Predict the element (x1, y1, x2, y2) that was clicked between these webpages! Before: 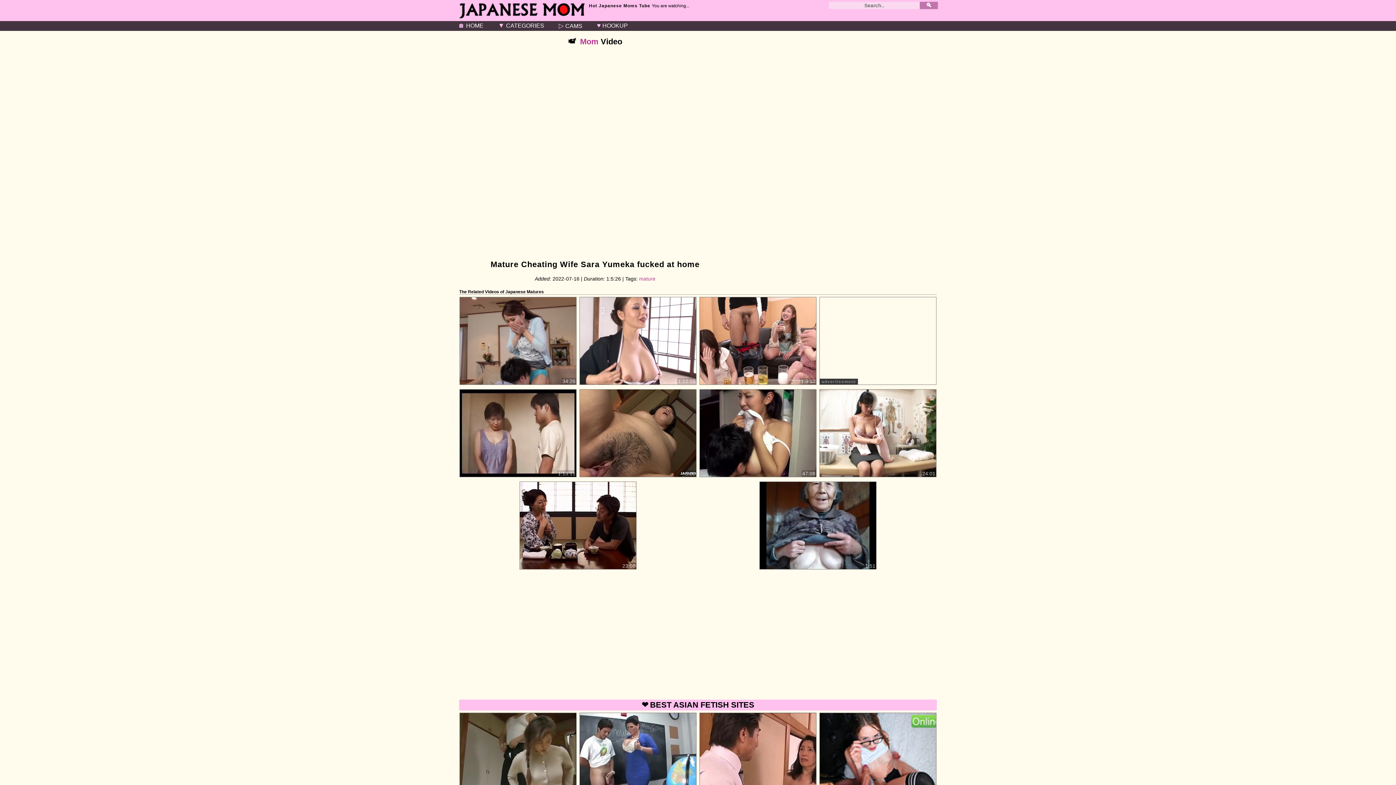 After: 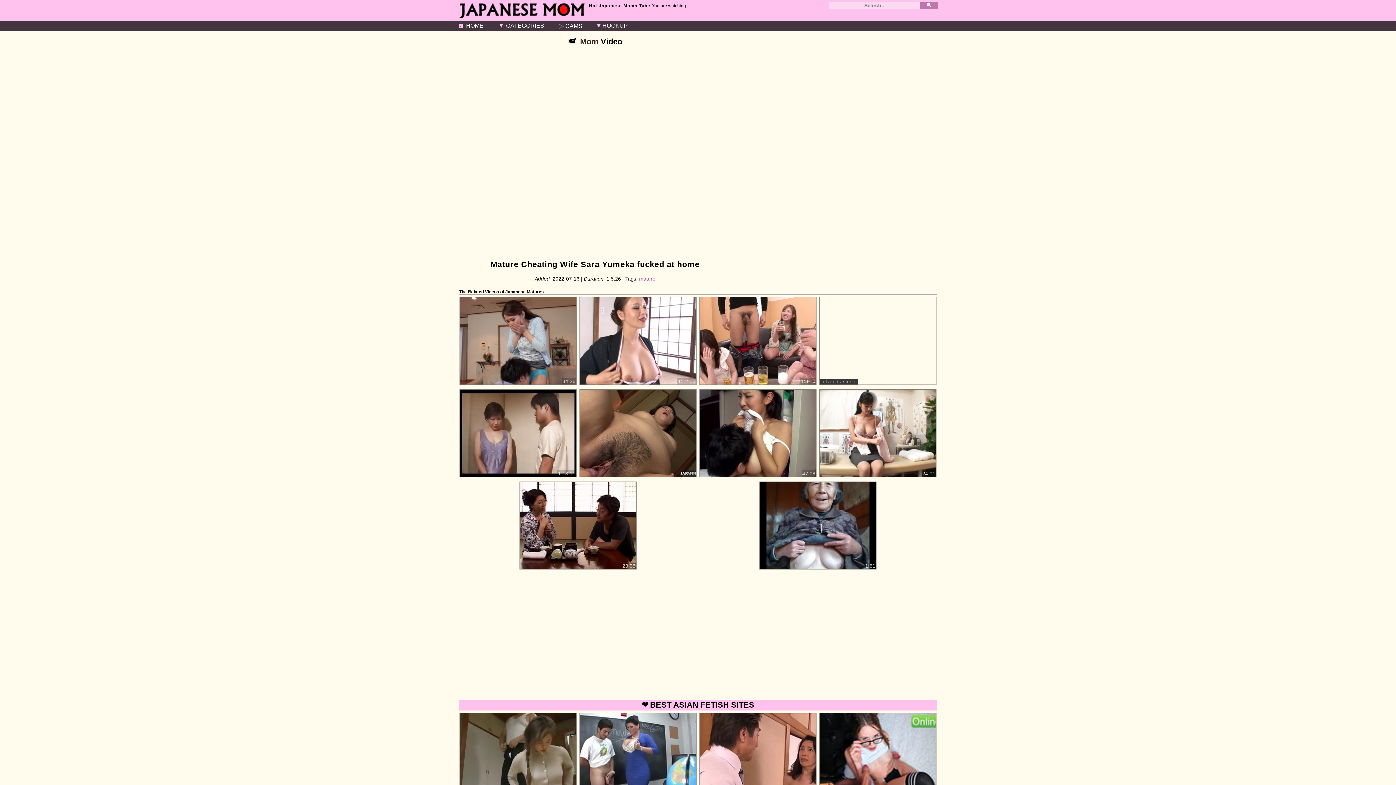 Action: label: Mom bbox: (580, 37, 598, 46)